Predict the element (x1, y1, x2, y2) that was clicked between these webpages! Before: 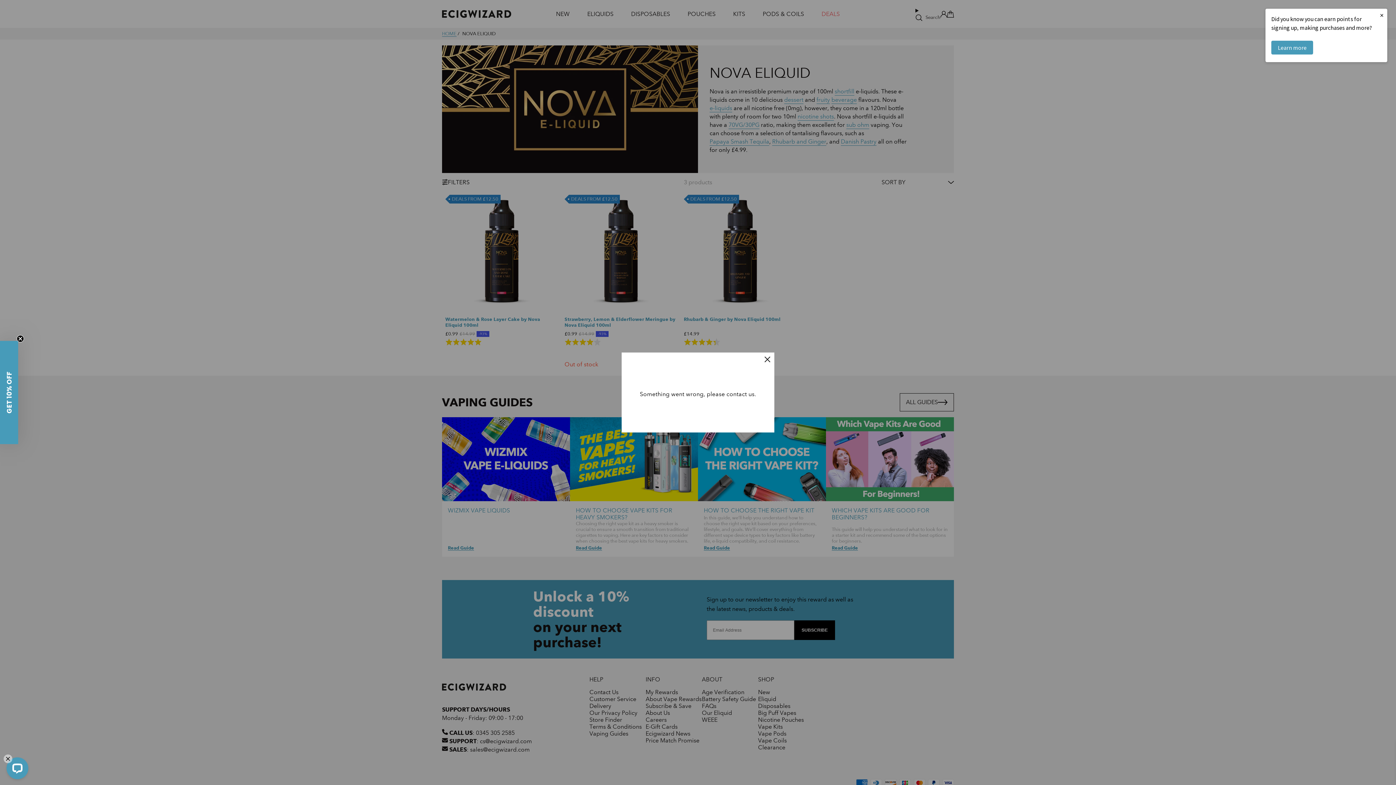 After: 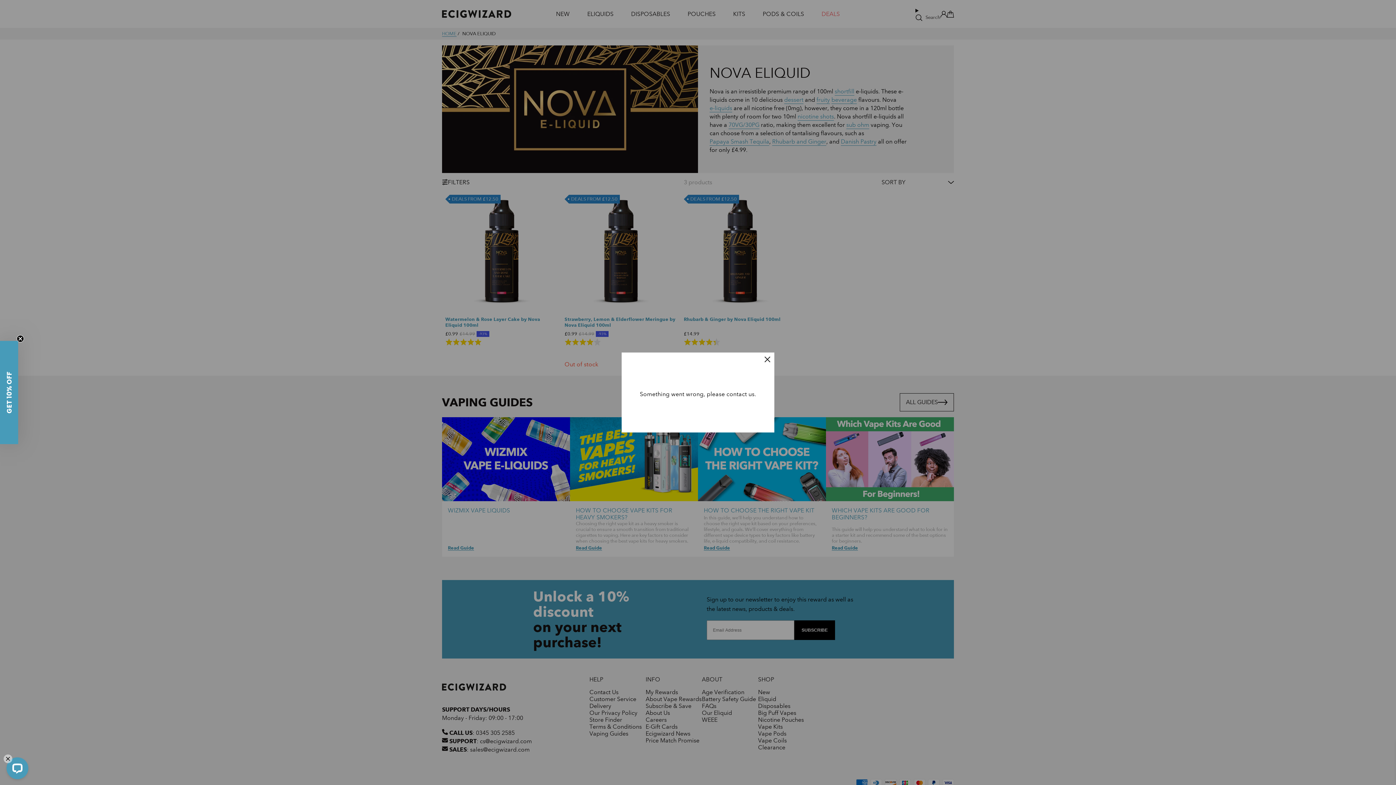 Action: bbox: (1376, 8, 1387, 21) label: ×